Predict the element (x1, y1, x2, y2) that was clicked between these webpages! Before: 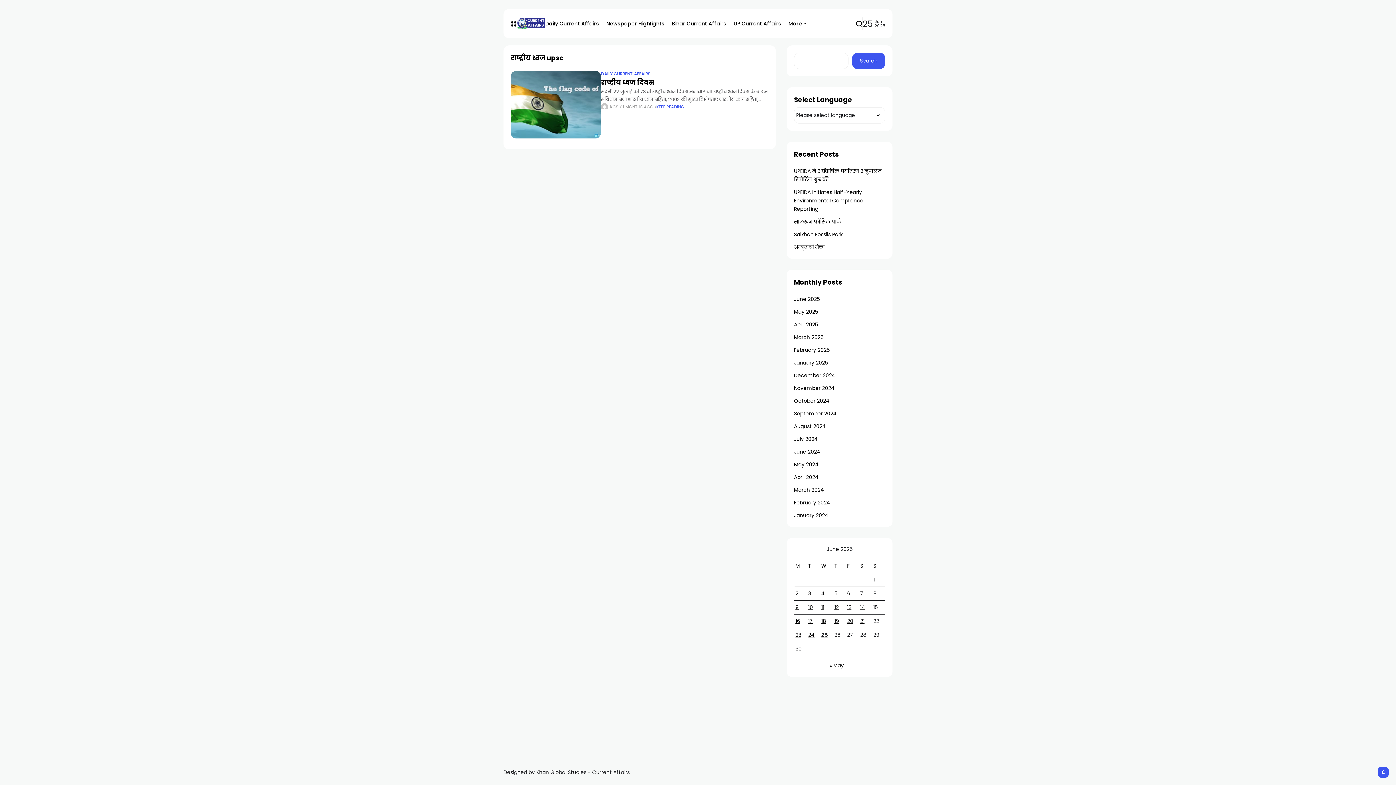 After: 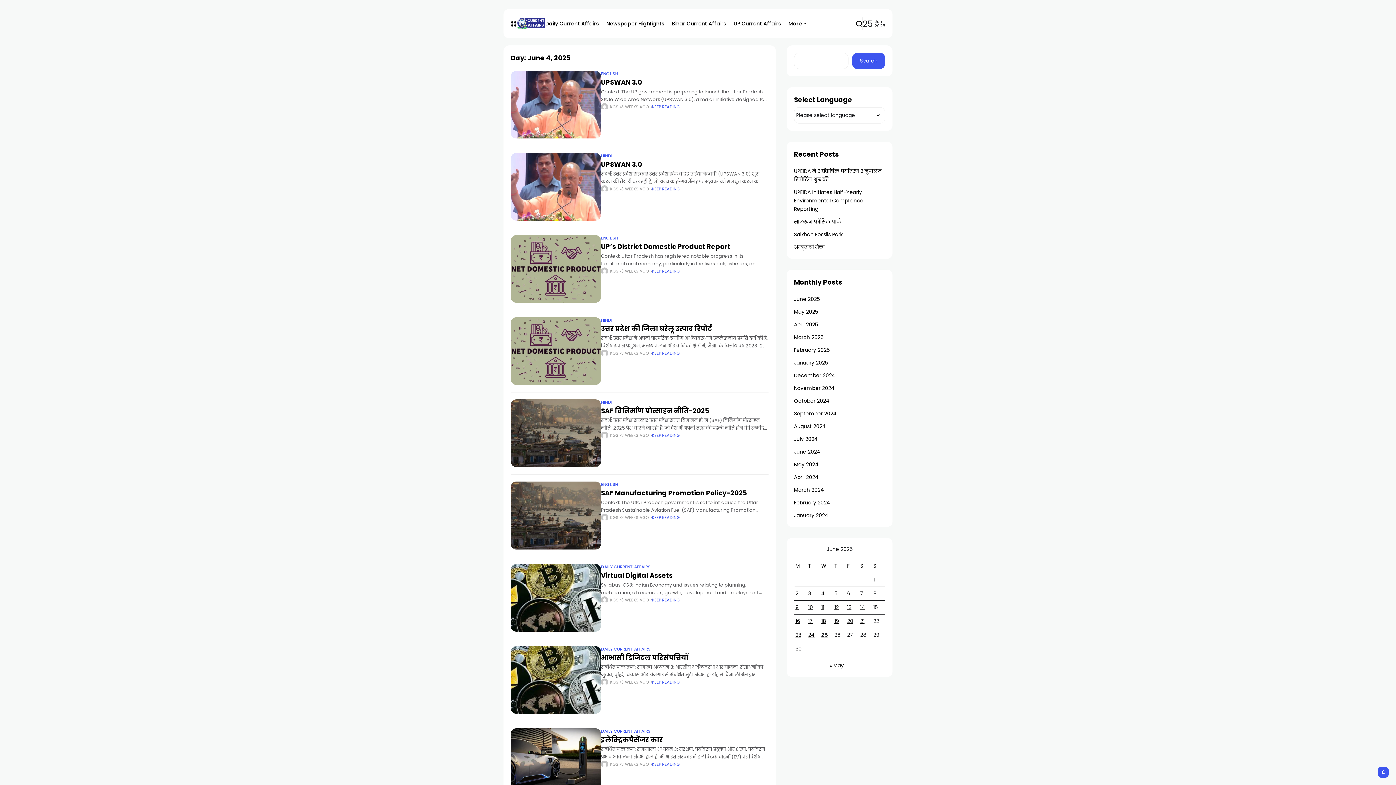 Action: label: Posts published on June 4, 2025 bbox: (821, 590, 825, 597)